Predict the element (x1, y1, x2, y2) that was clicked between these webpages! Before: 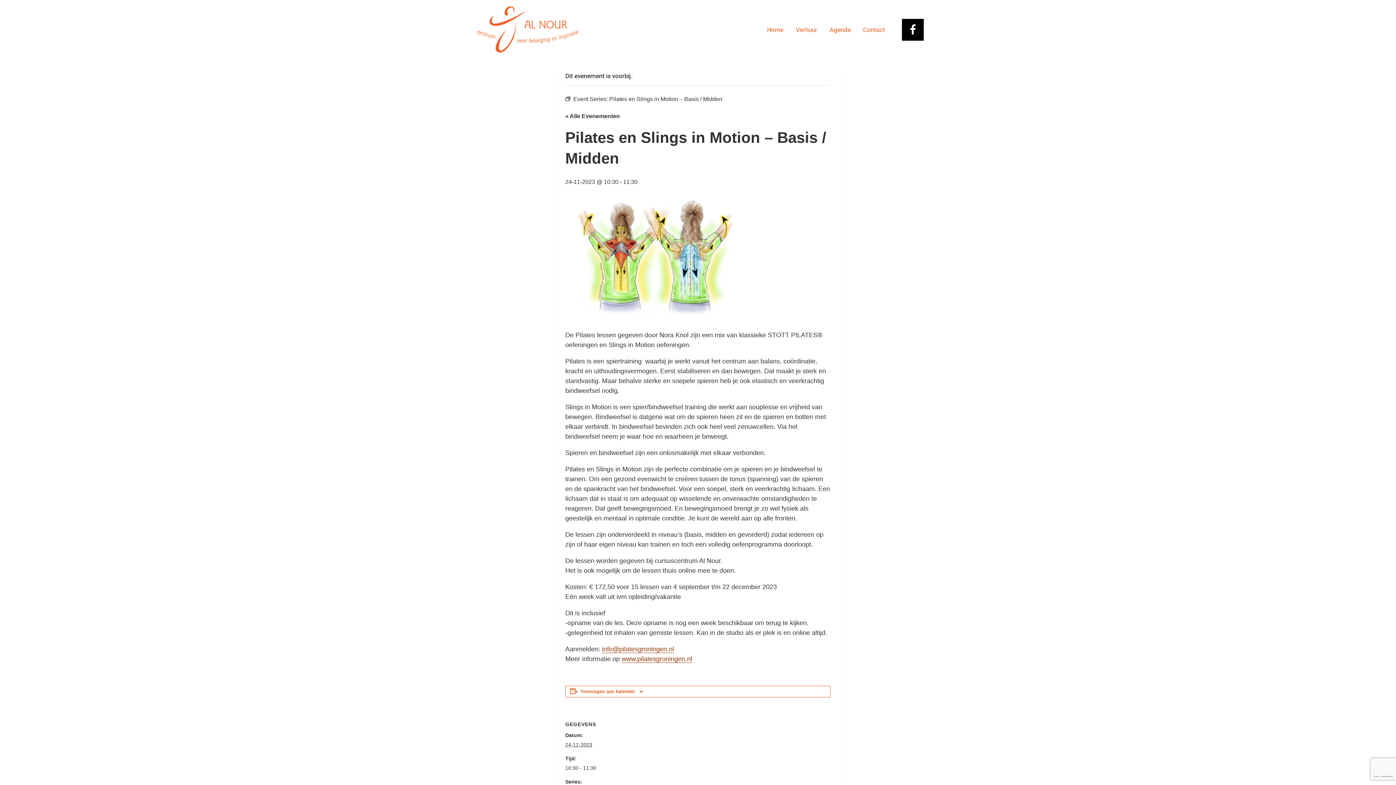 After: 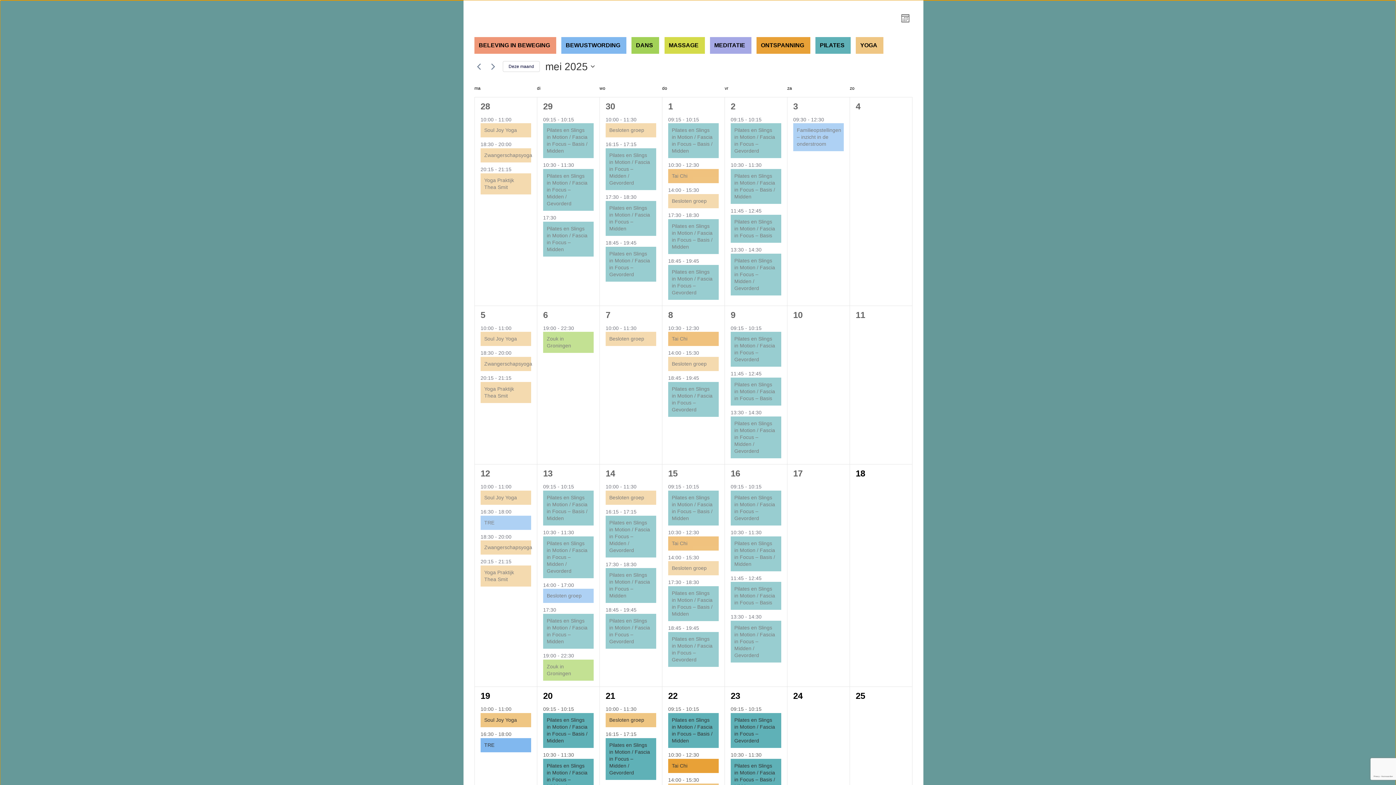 Action: bbox: (823, 21, 857, 38) label: Agenda